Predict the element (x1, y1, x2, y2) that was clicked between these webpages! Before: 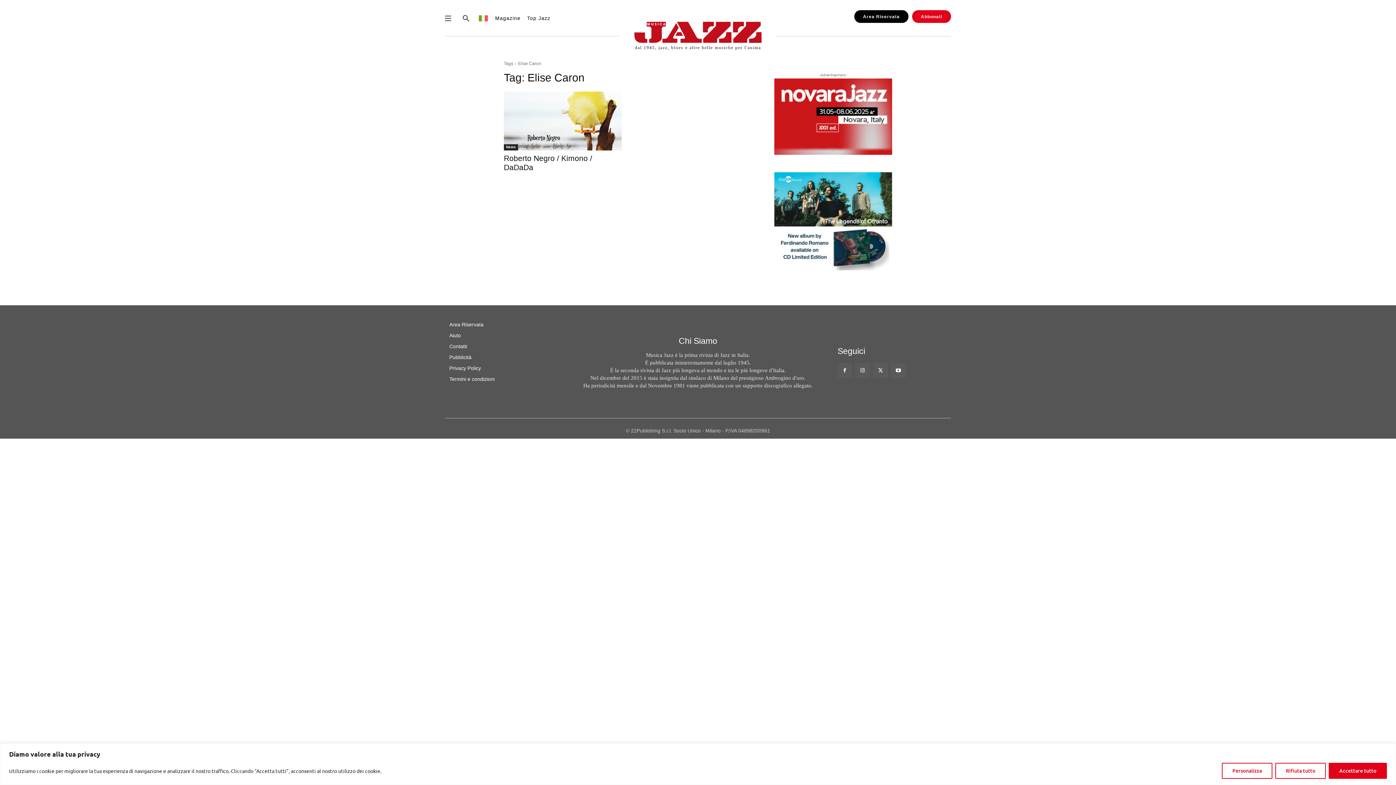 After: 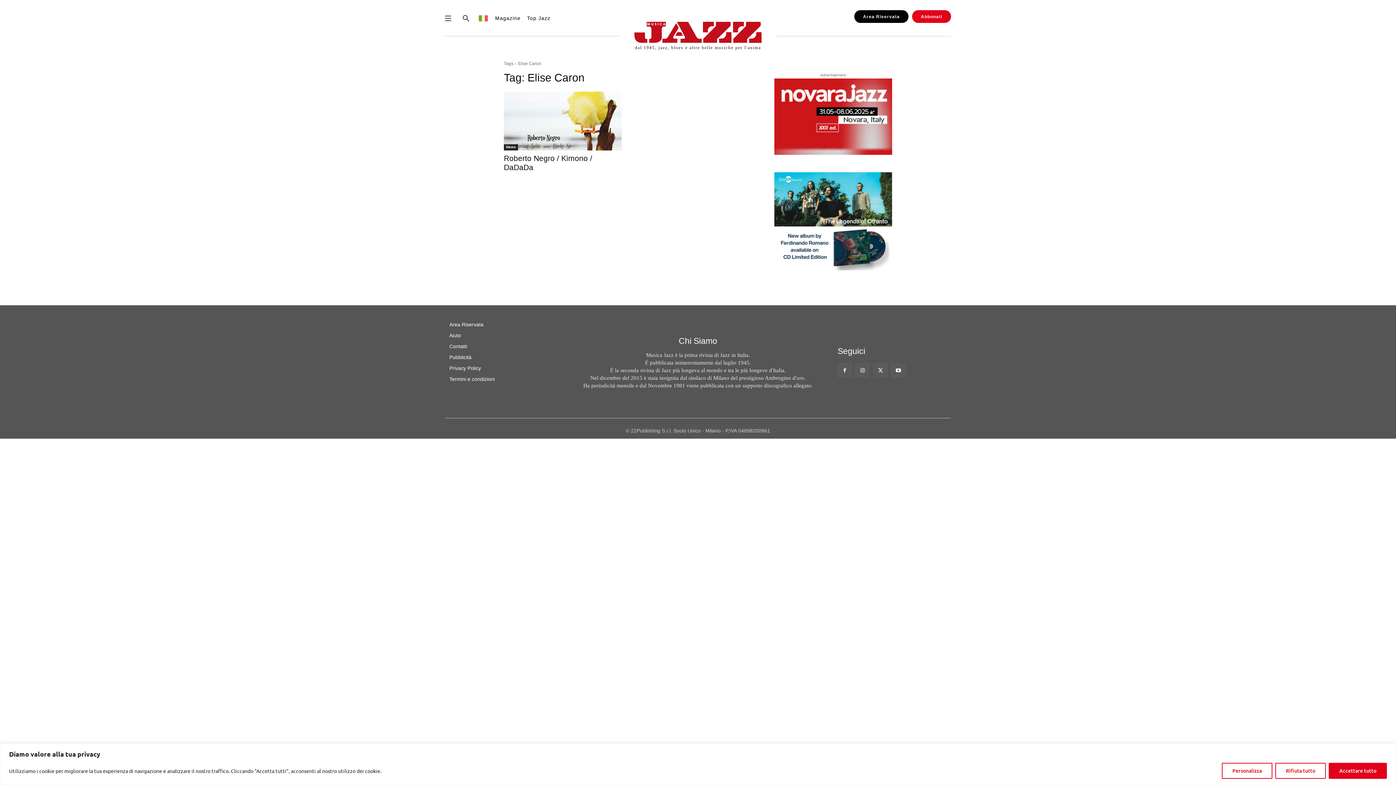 Action: bbox: (774, 172, 892, 270)